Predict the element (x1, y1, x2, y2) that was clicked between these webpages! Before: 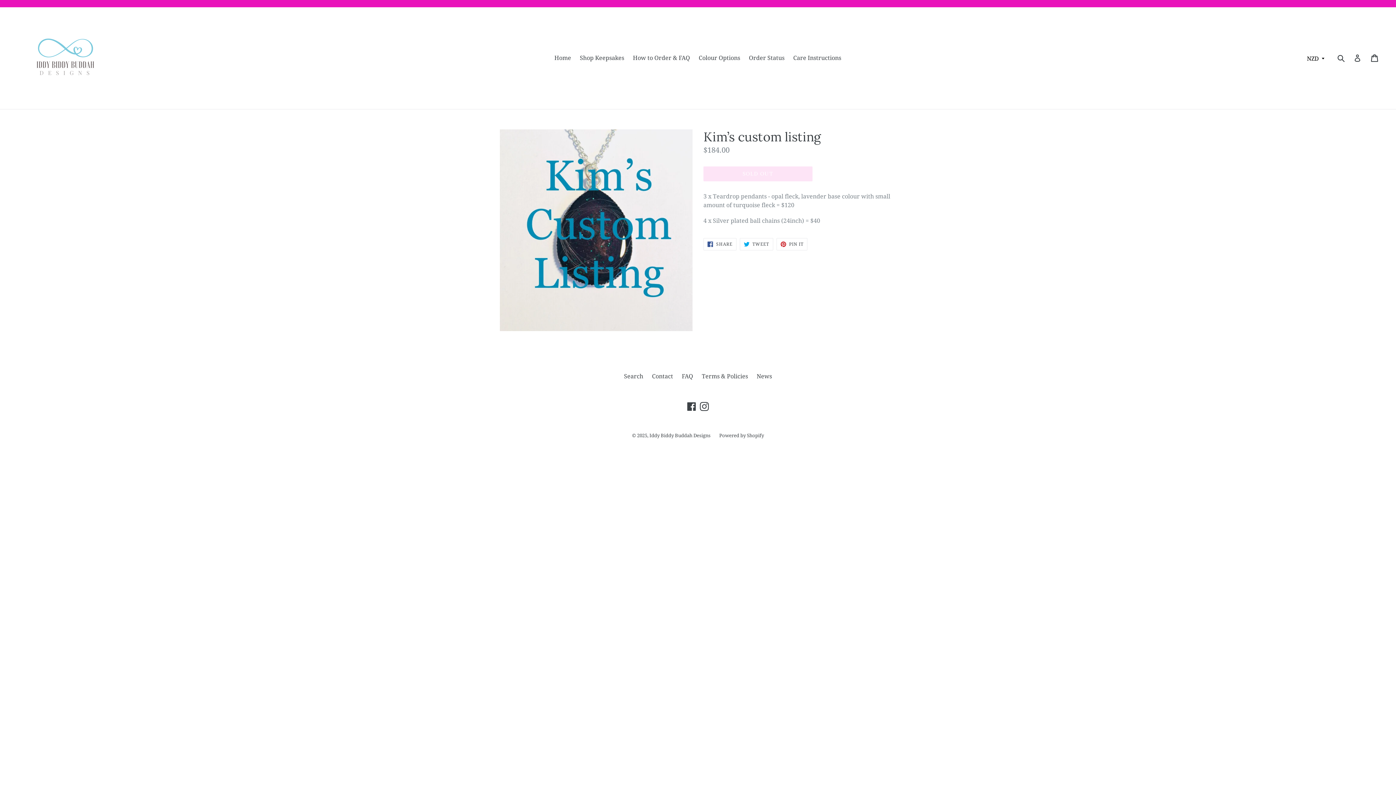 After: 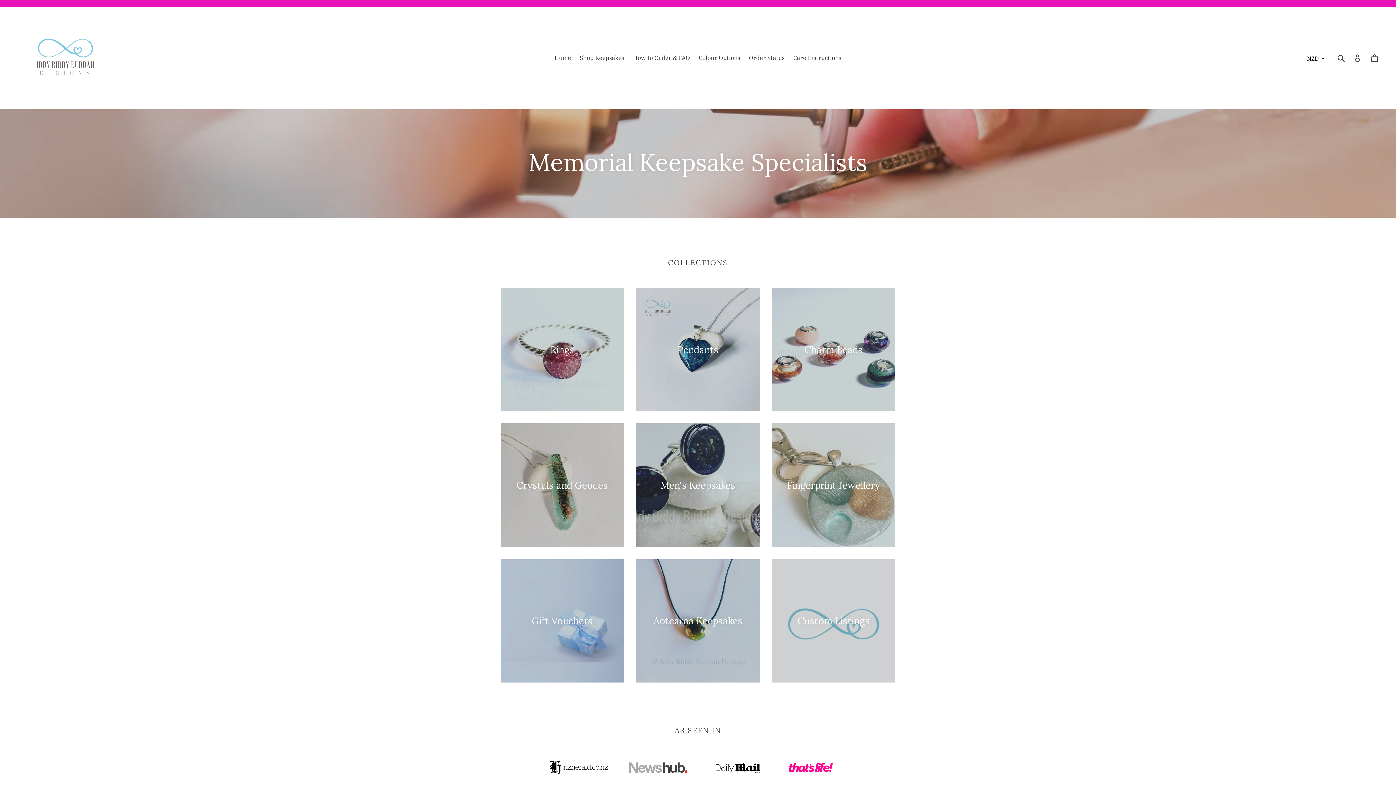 Action: bbox: (20, 12, 147, 103)